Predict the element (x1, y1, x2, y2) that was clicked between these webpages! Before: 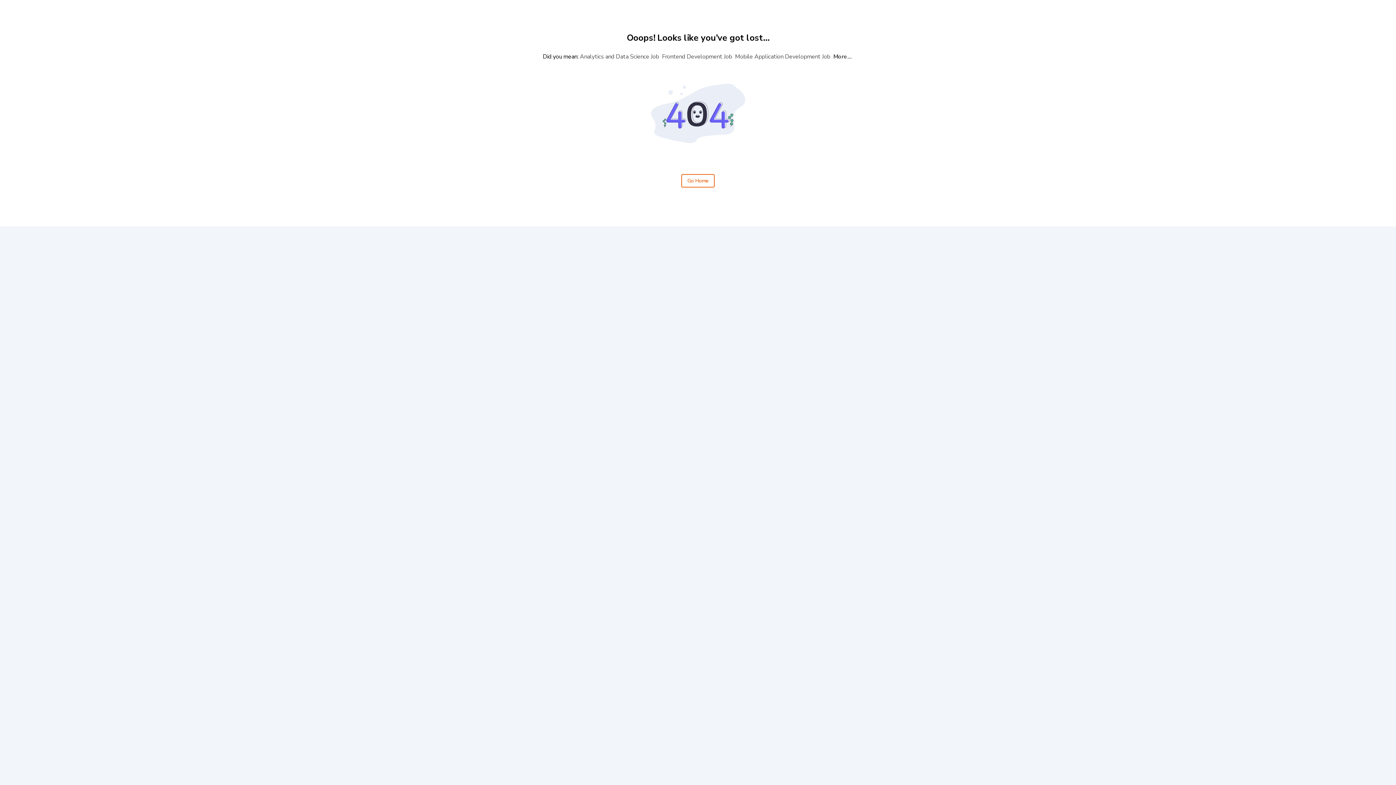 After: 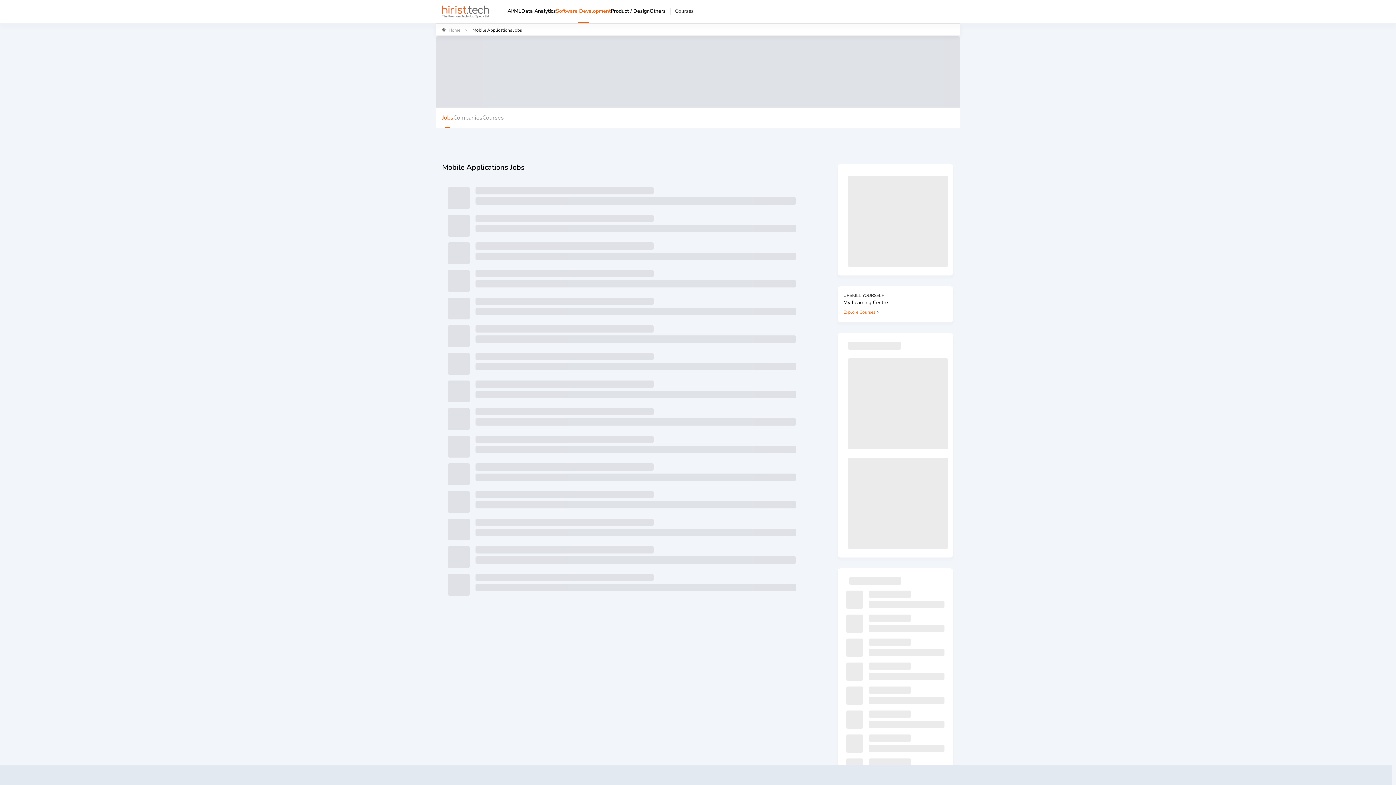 Action: label: Mobile Application Development Job bbox: (733, 51, 832, 62)